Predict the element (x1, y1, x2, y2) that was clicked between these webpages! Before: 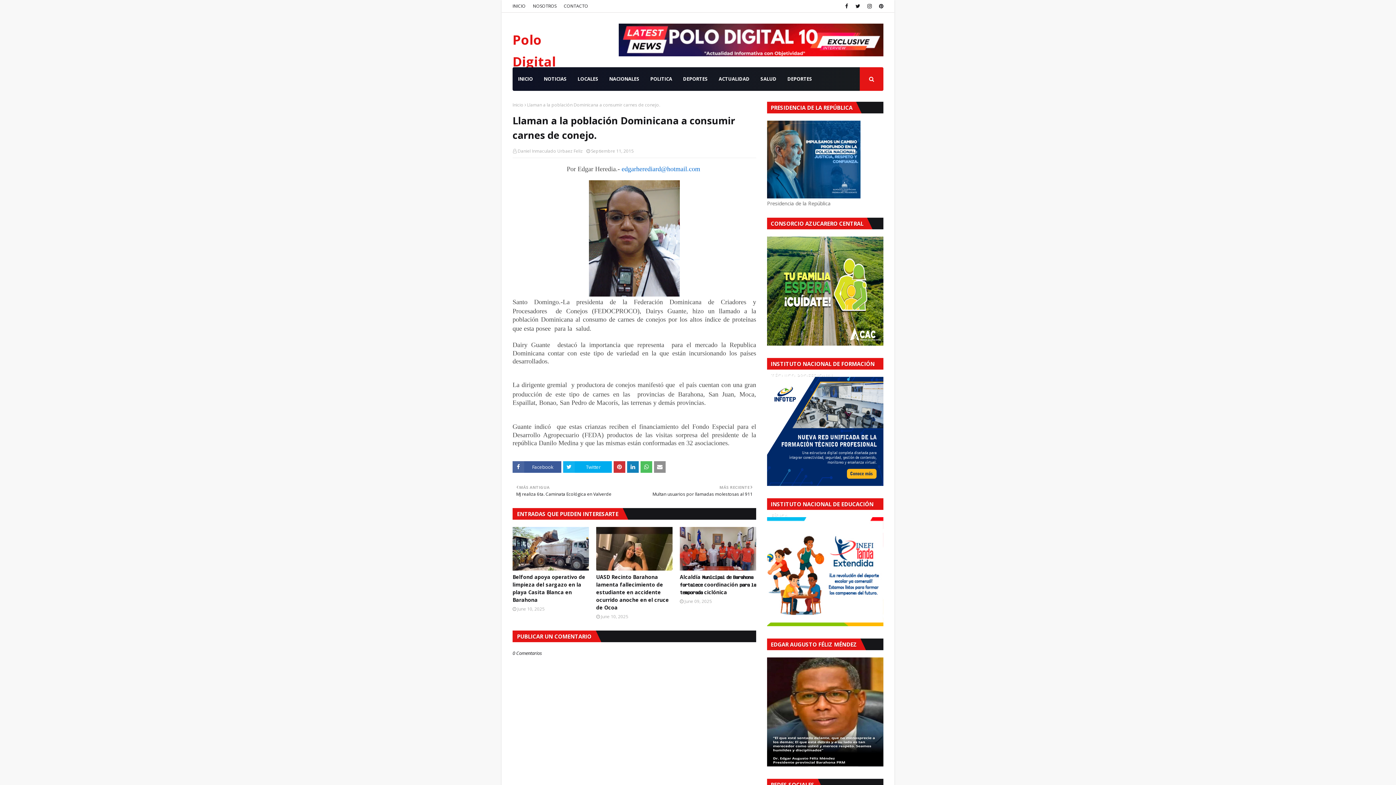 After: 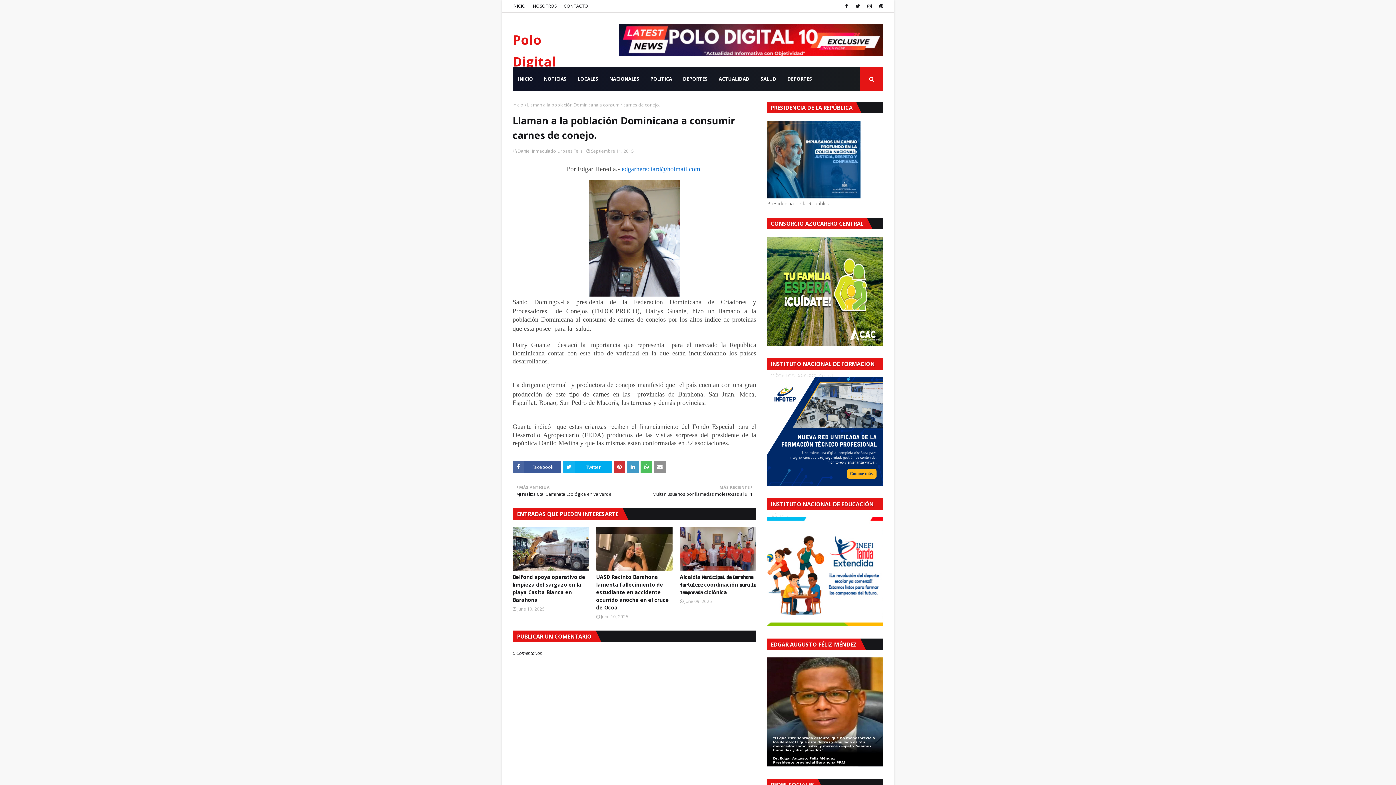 Action: bbox: (627, 461, 638, 473)